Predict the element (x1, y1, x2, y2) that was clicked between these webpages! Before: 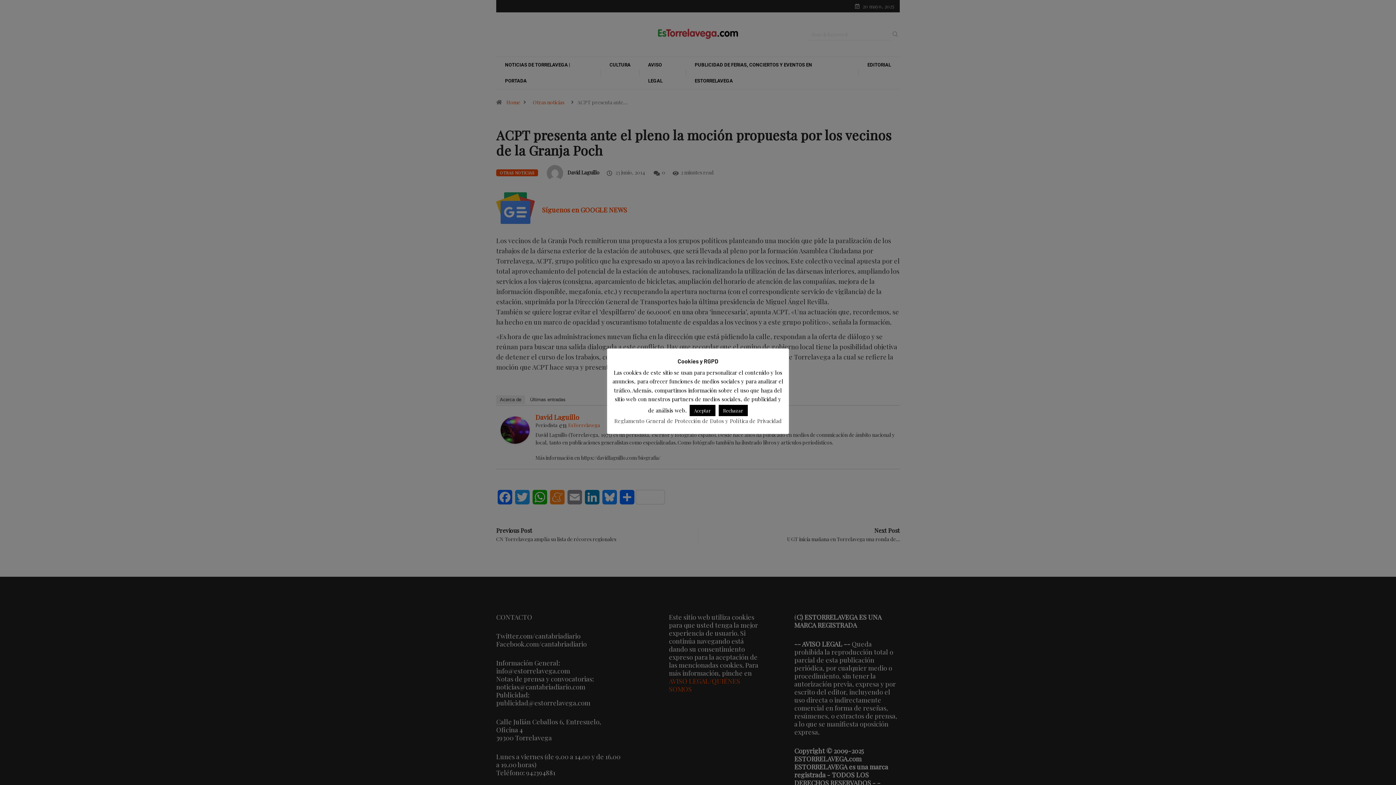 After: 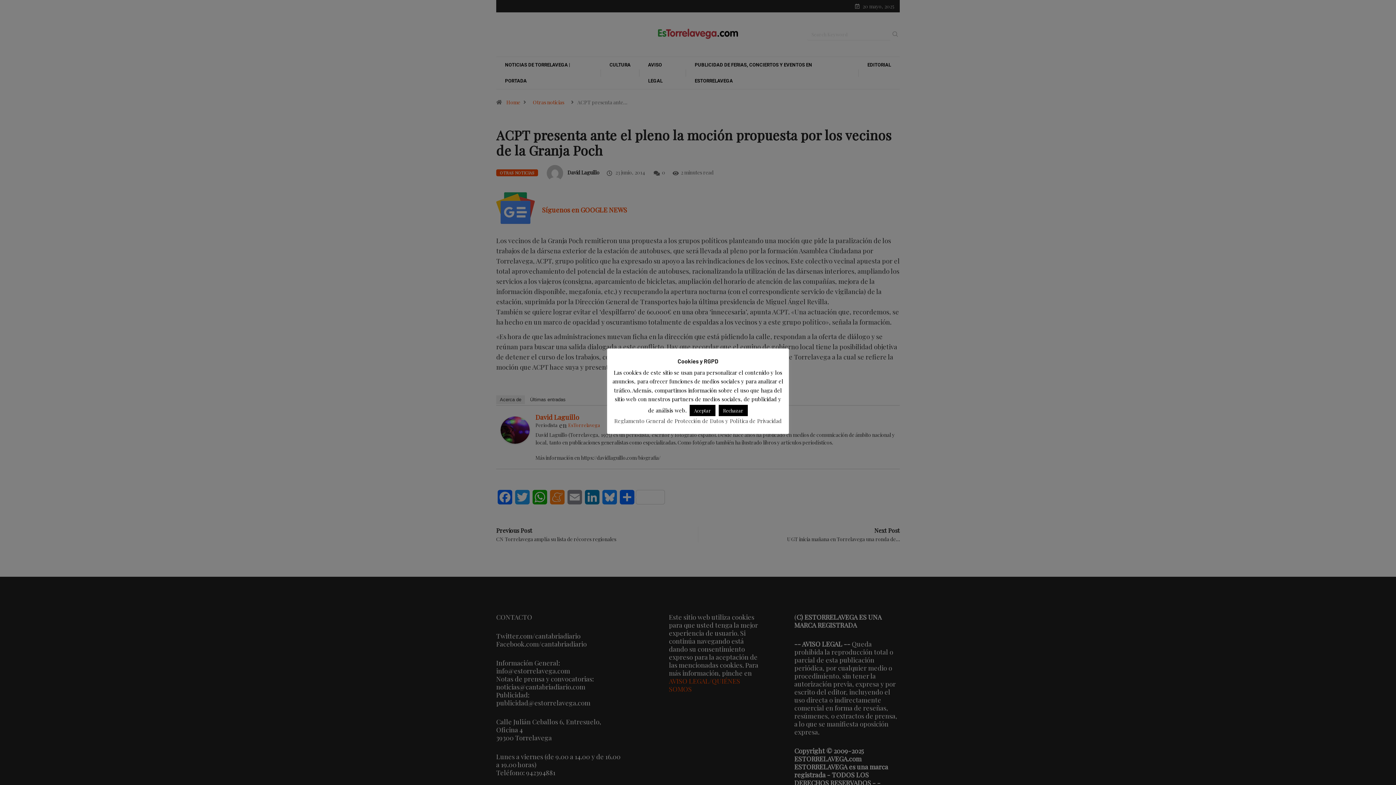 Action: bbox: (614, 417, 782, 425) label: Reglamento General de Protección de Datos y Política de Privacidad